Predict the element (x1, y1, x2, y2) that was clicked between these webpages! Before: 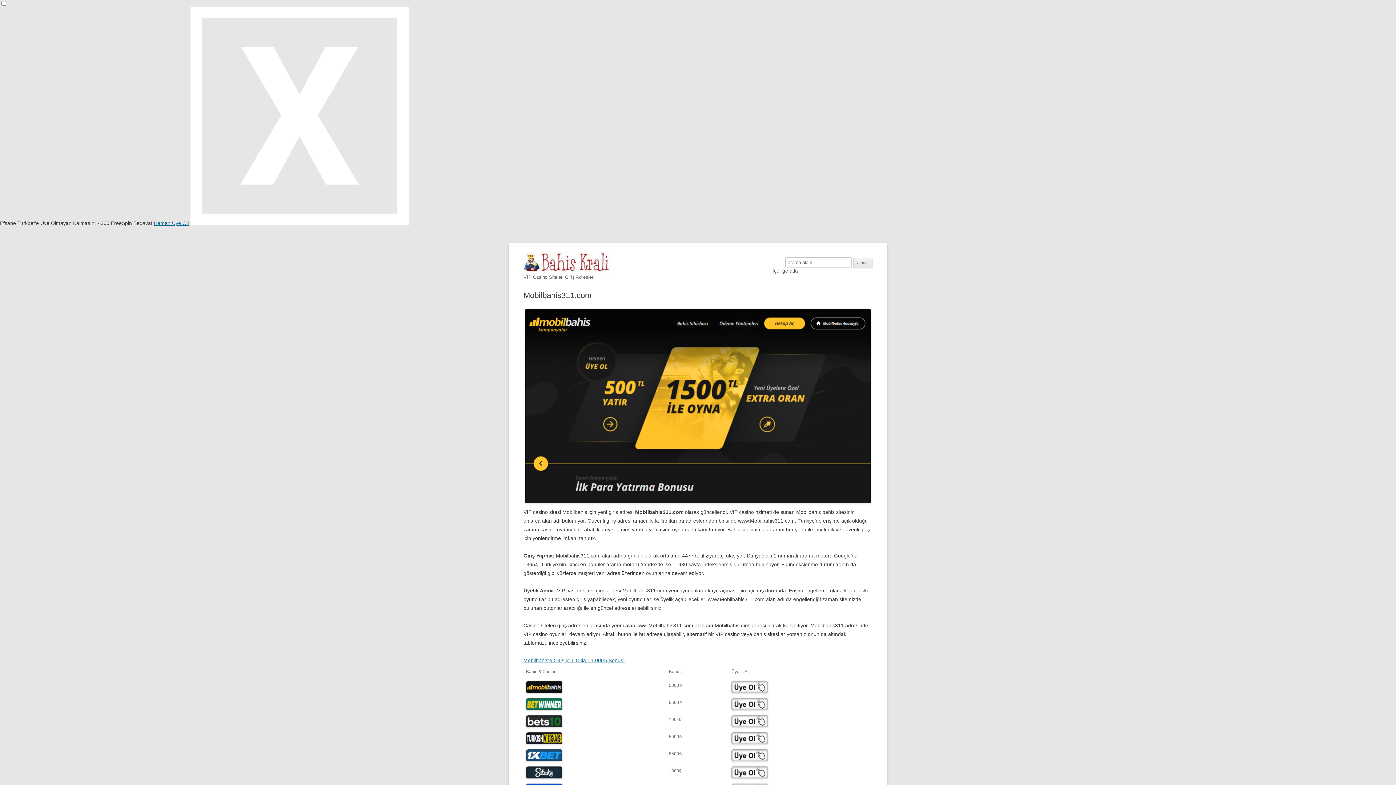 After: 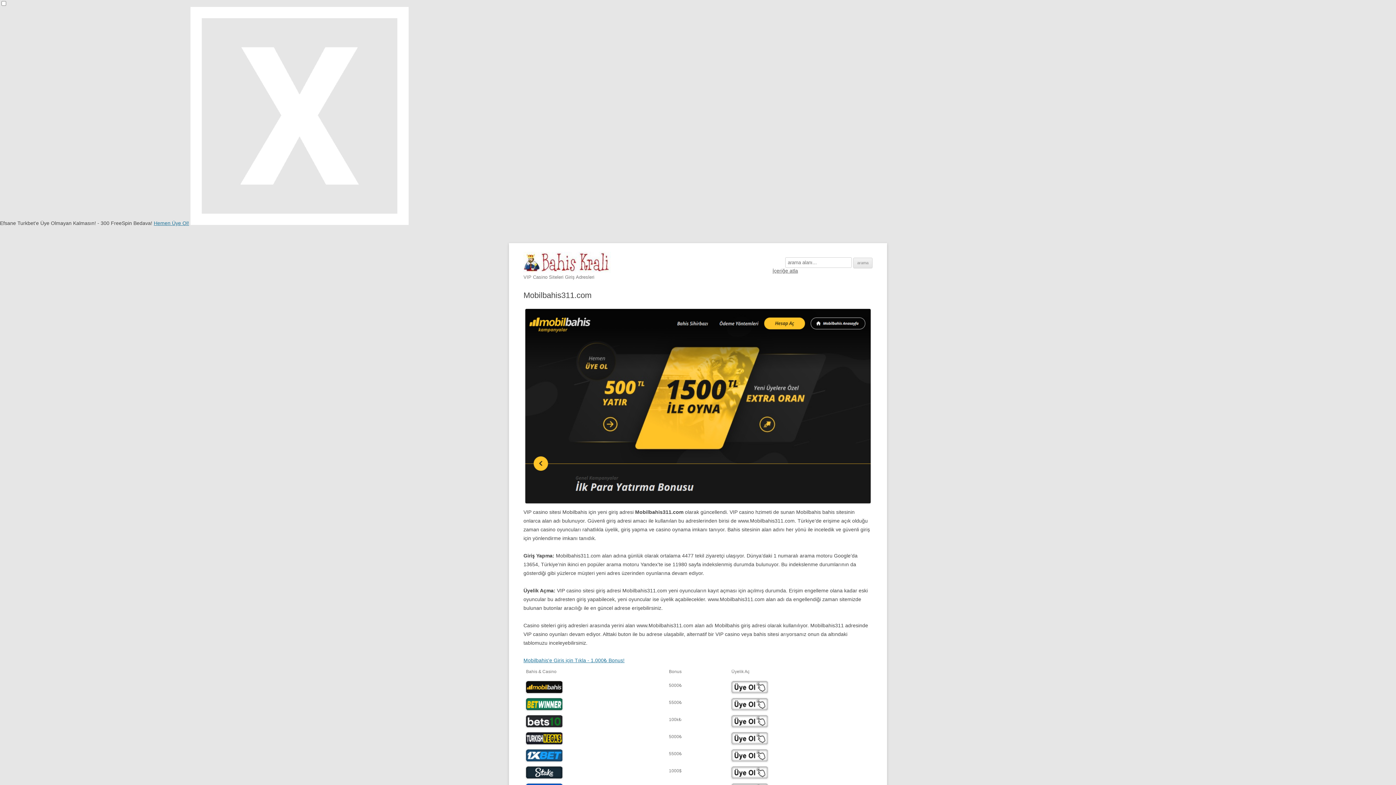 Action: bbox: (526, 749, 664, 761)